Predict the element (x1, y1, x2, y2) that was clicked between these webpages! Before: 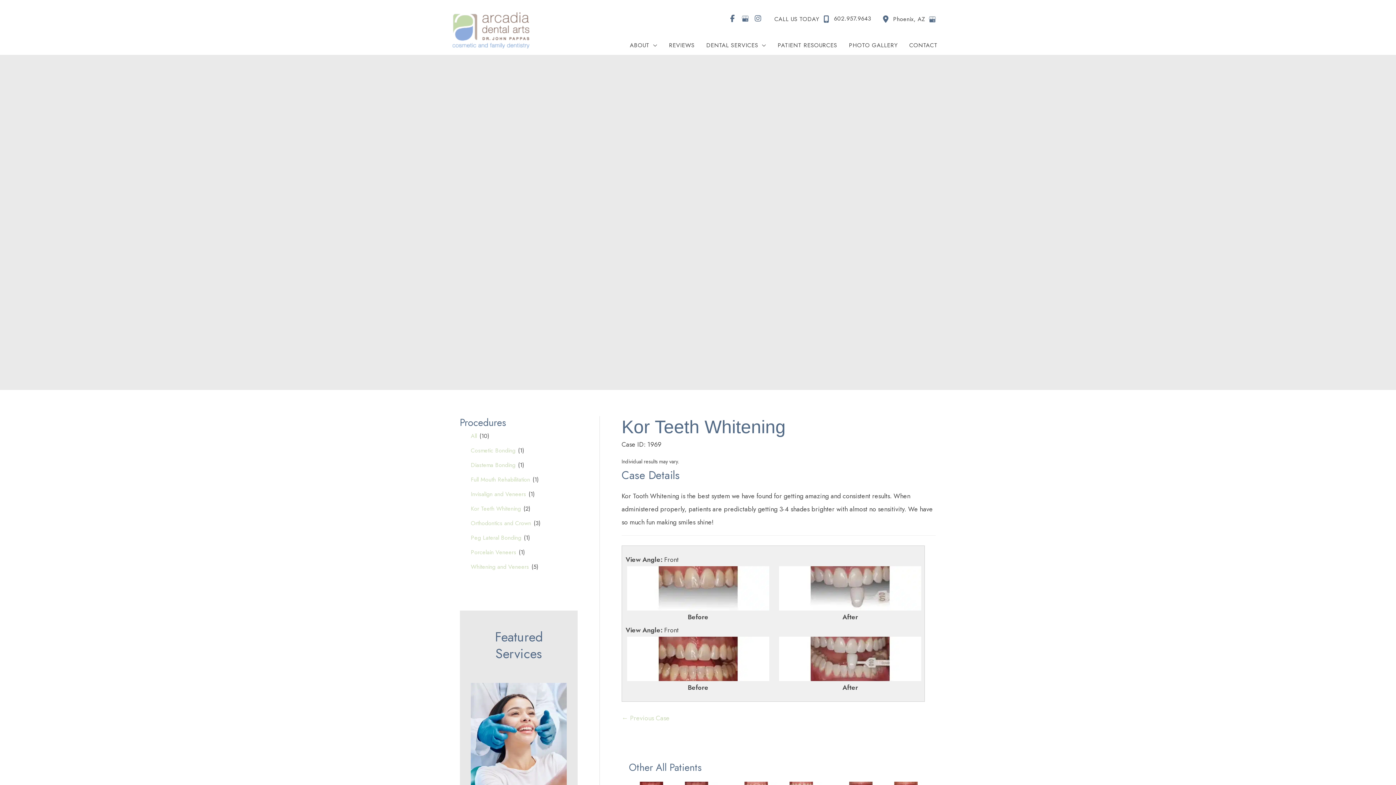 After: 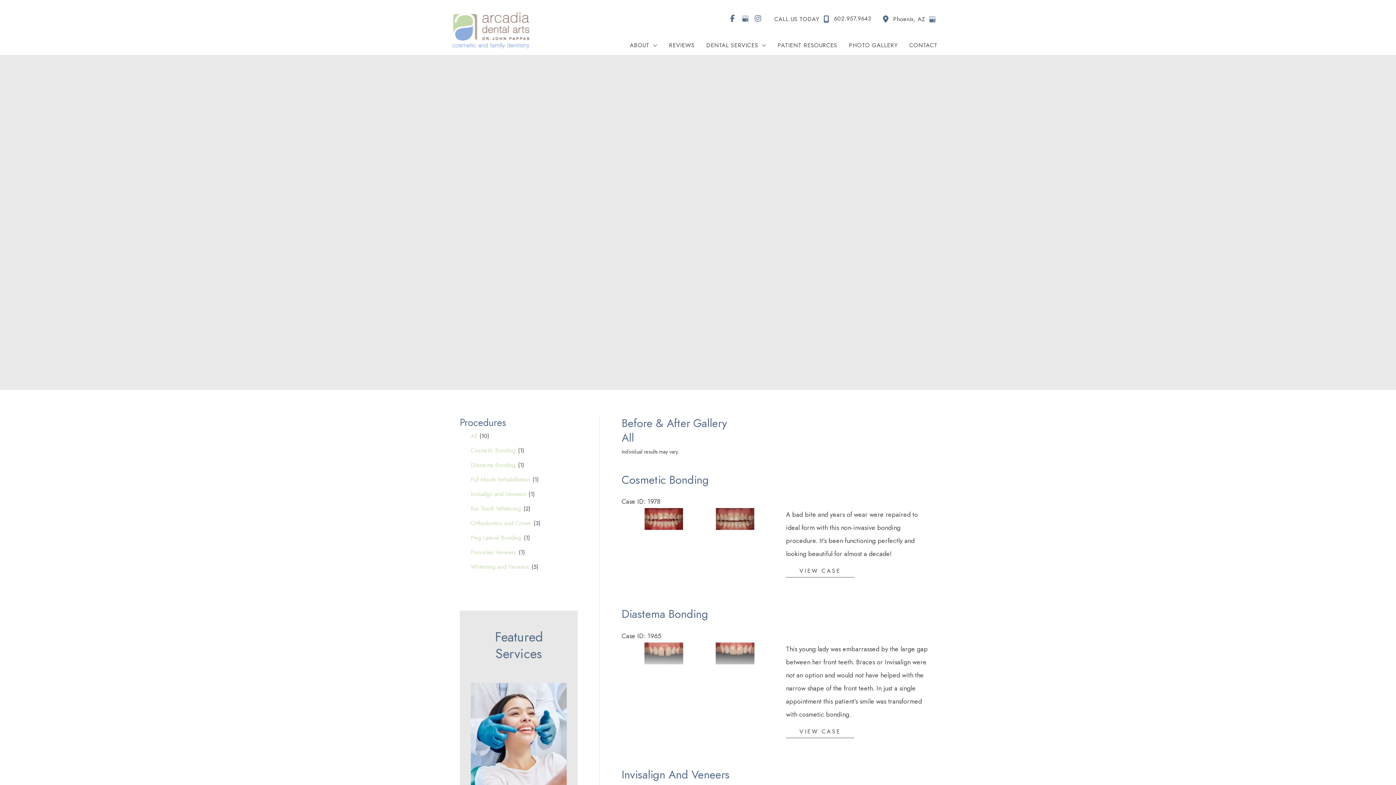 Action: bbox: (460, 431, 477, 440) label: All